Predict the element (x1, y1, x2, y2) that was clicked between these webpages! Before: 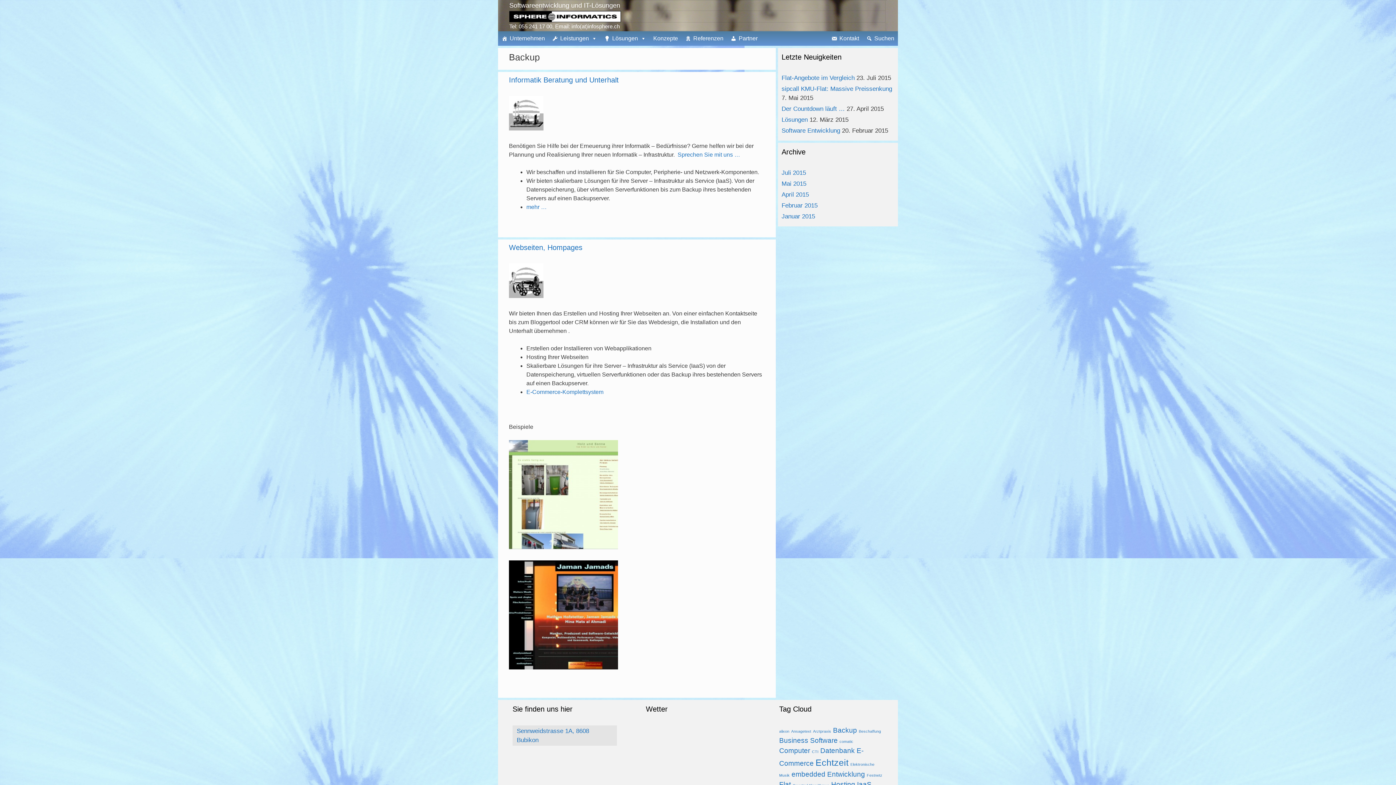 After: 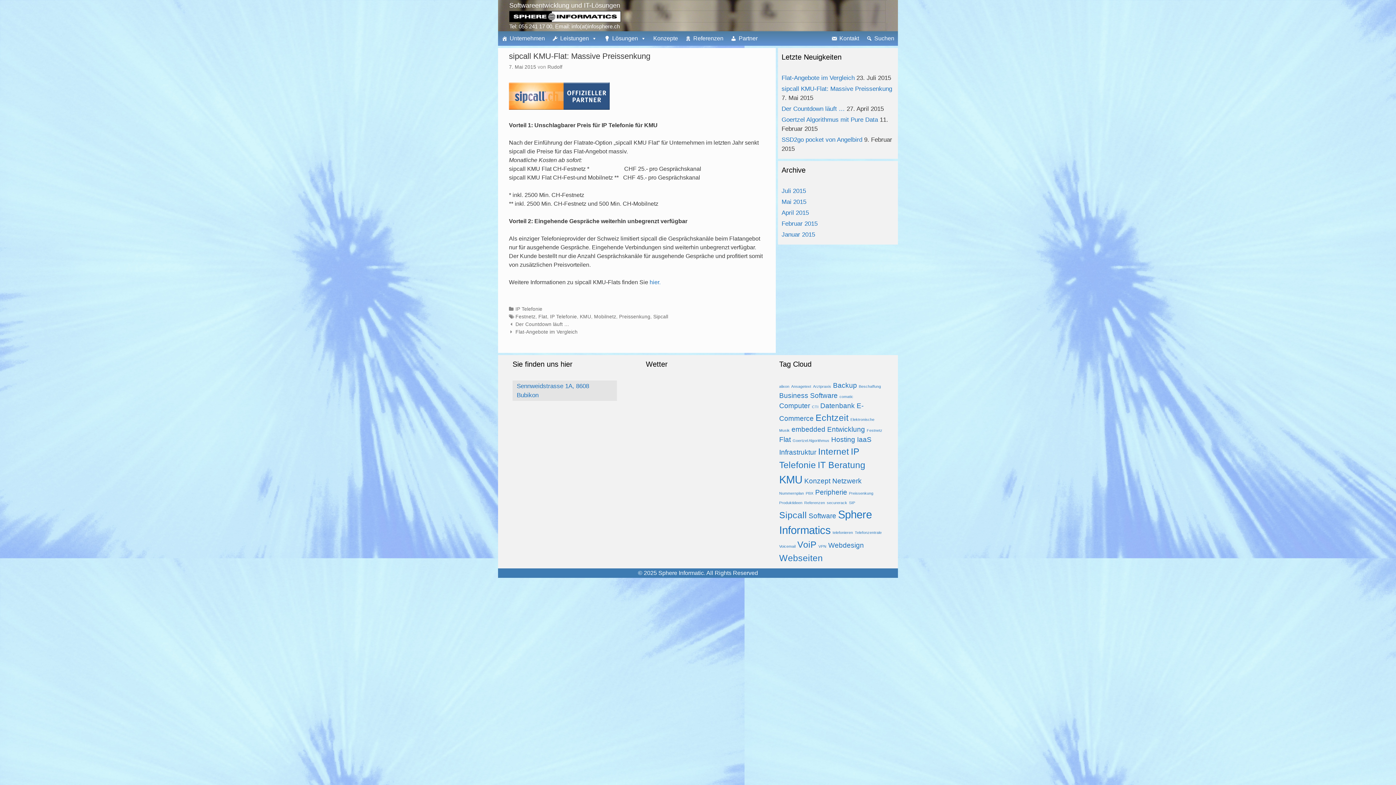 Action: label: sipcall KMU-Flat: Massive Preissenkung bbox: (781, 85, 892, 92)